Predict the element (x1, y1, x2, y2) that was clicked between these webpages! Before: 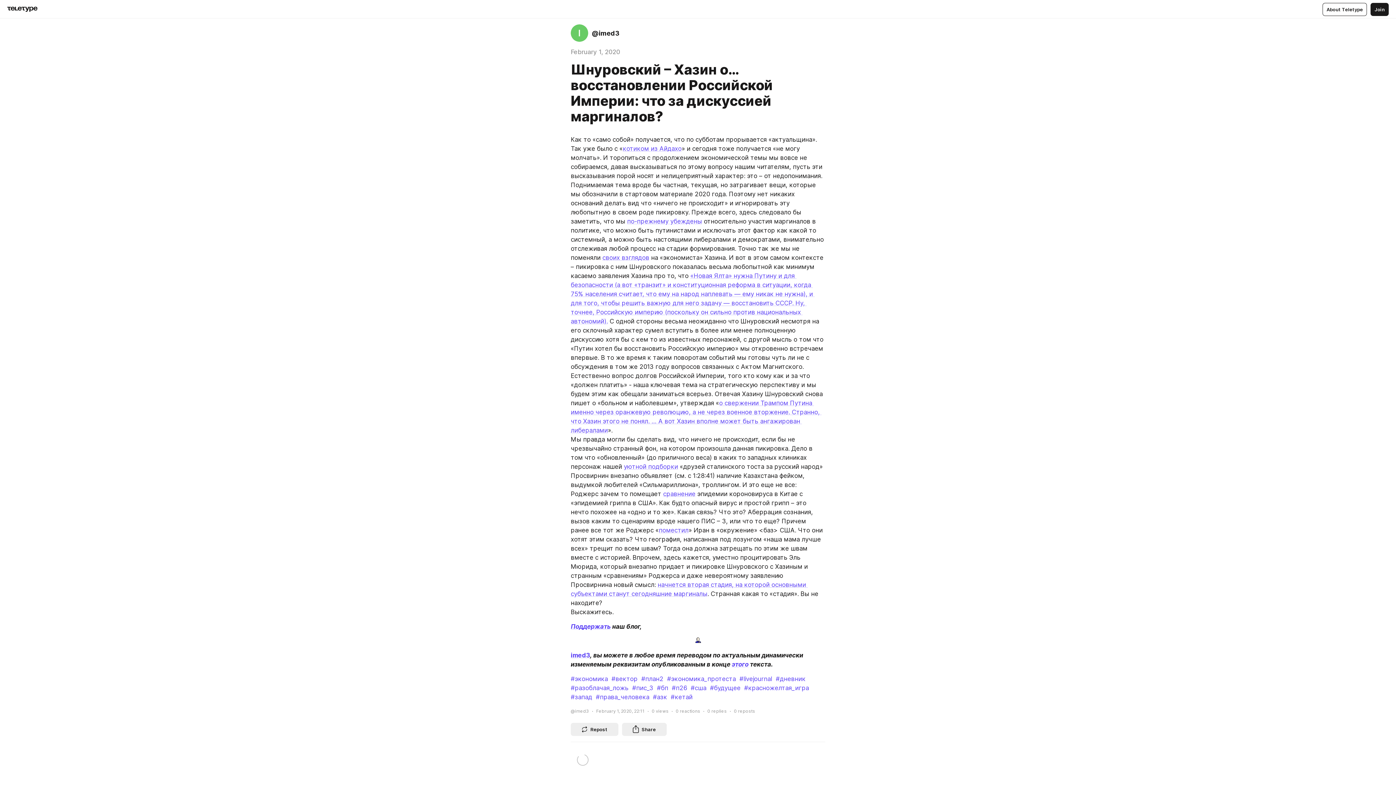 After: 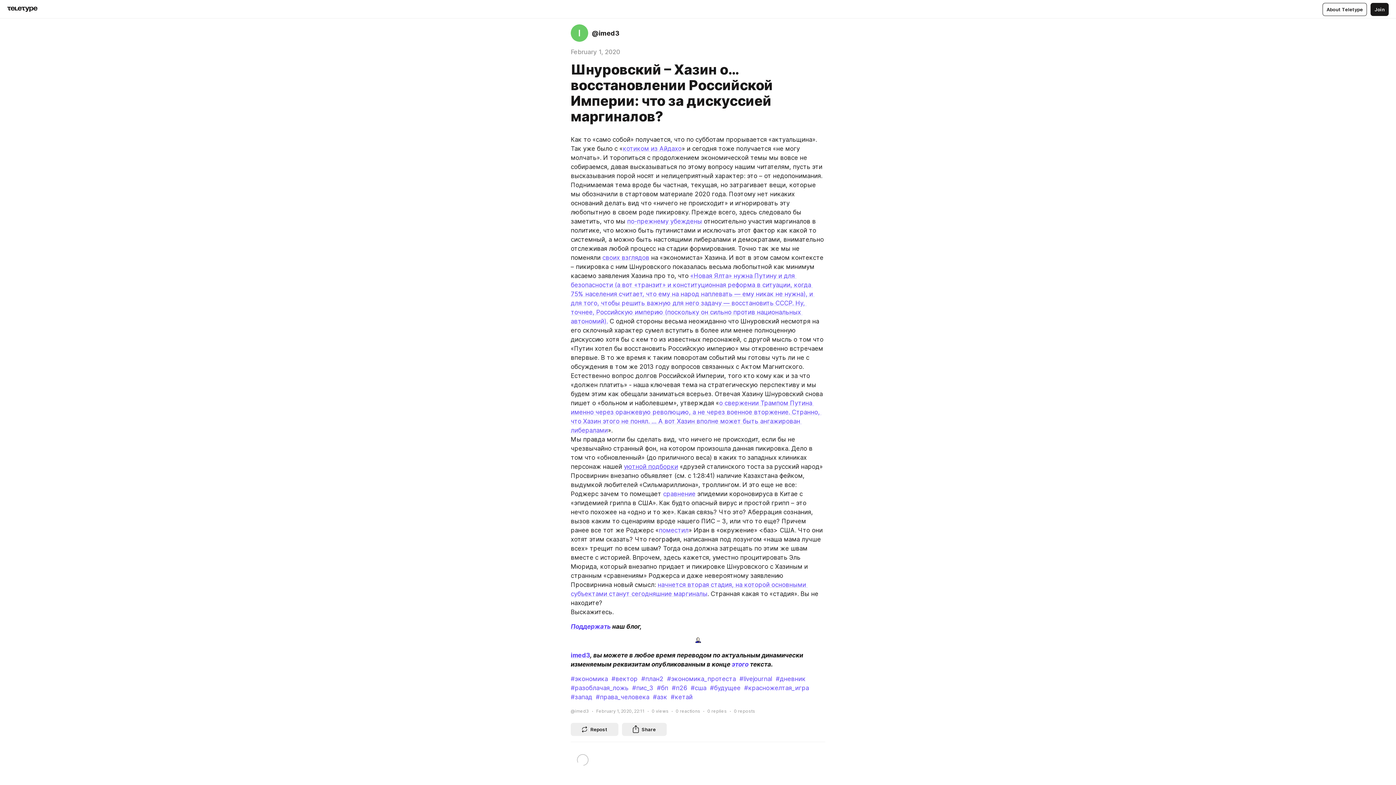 Action: label: уютной подборки bbox: (624, 463, 678, 470)